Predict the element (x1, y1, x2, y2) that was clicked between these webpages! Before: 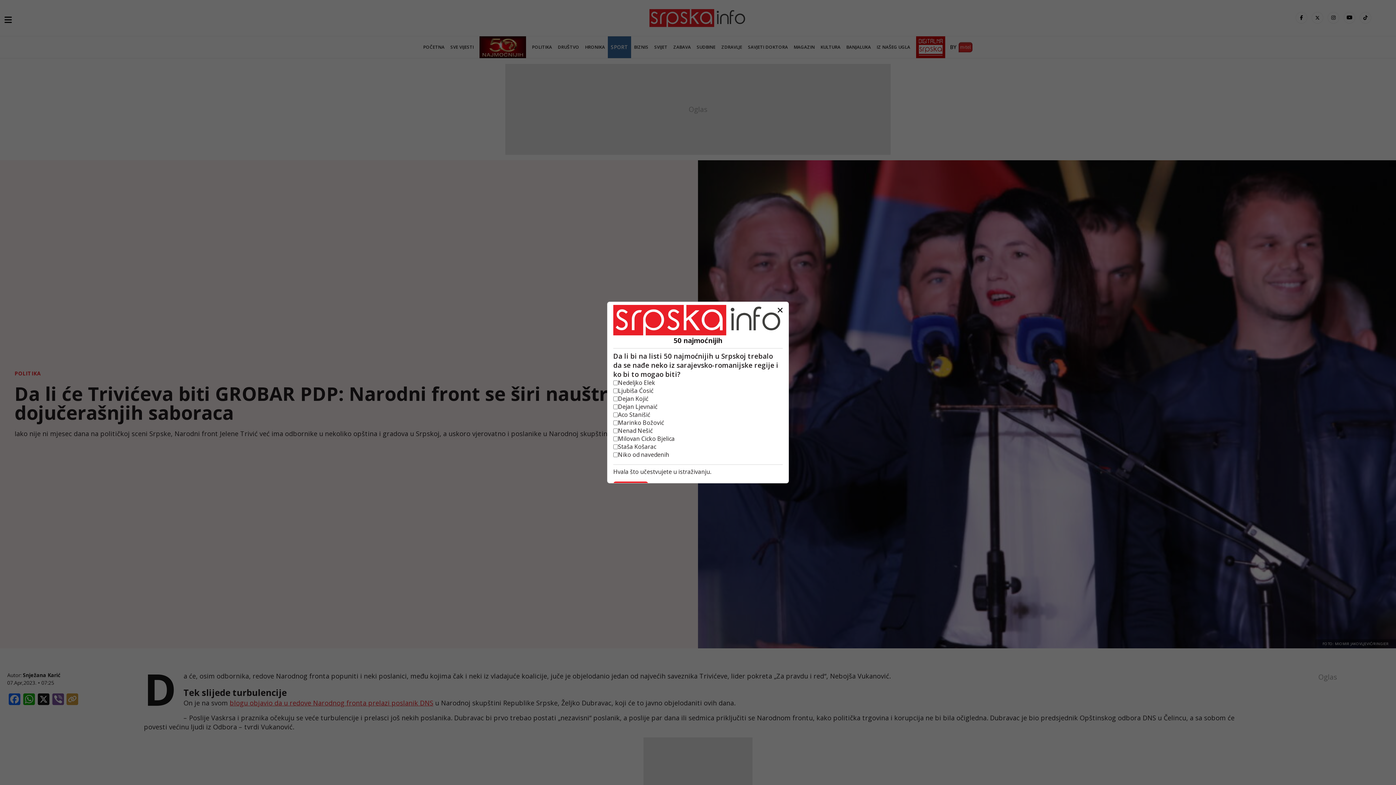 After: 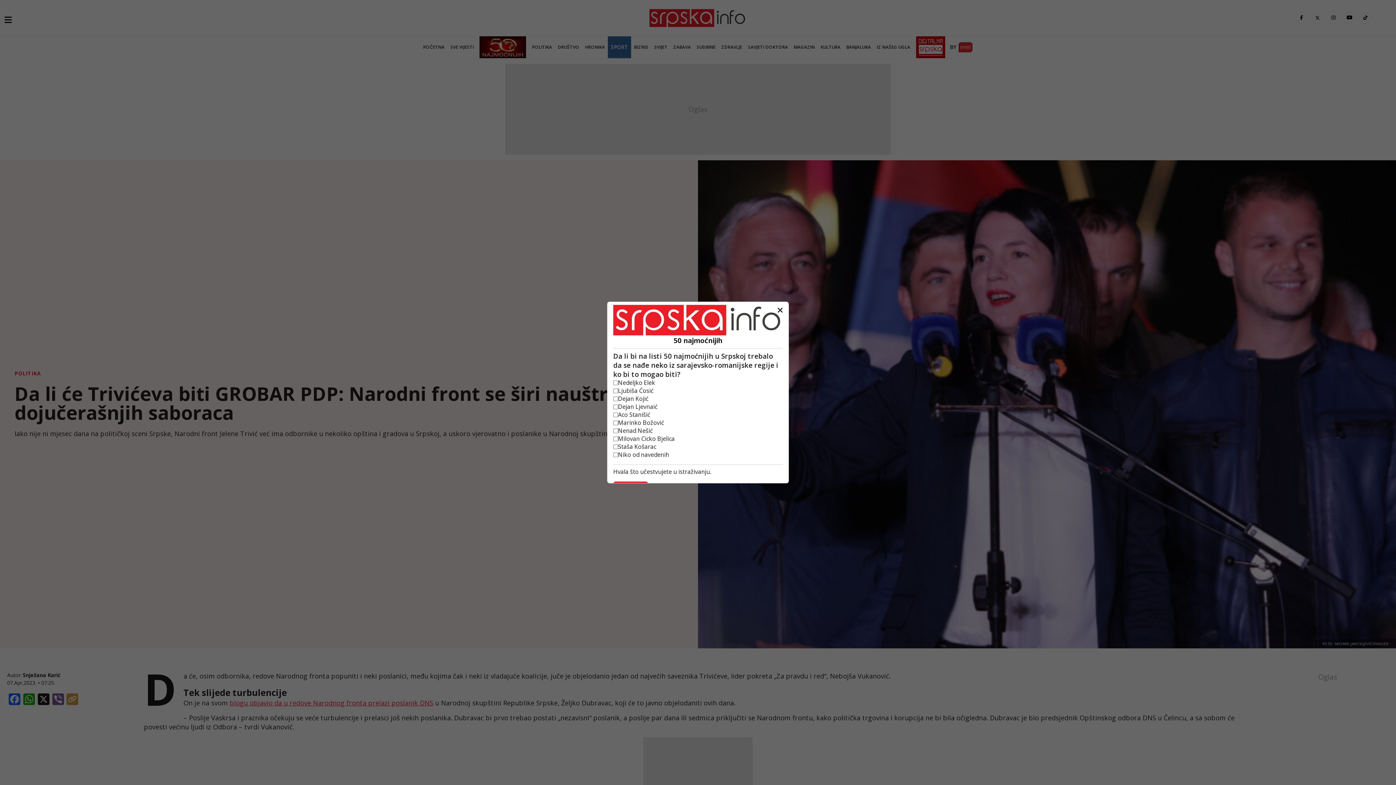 Action: bbox: (613, 305, 782, 335)